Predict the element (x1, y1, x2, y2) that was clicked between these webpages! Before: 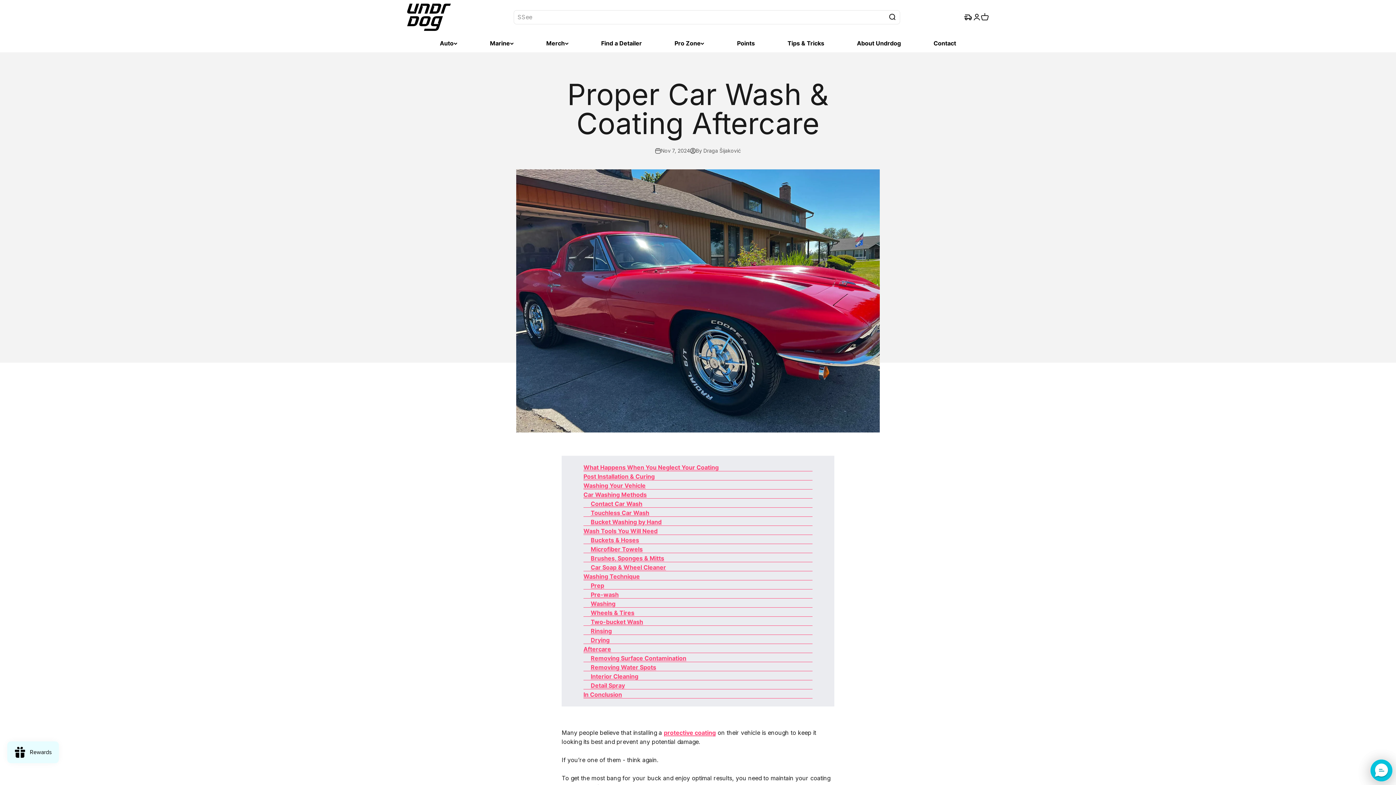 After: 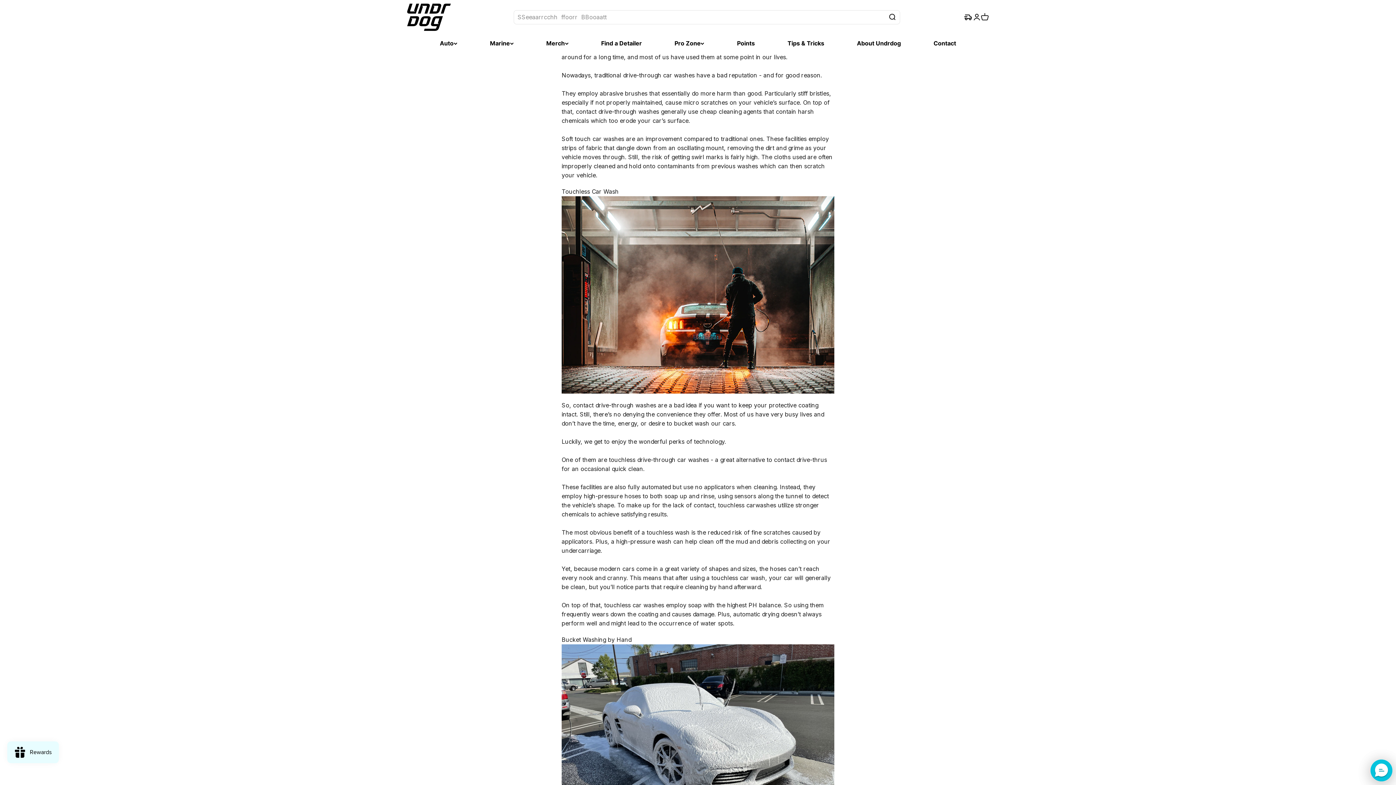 Action: bbox: (583, 490, 812, 499) label: Car Washing Methods